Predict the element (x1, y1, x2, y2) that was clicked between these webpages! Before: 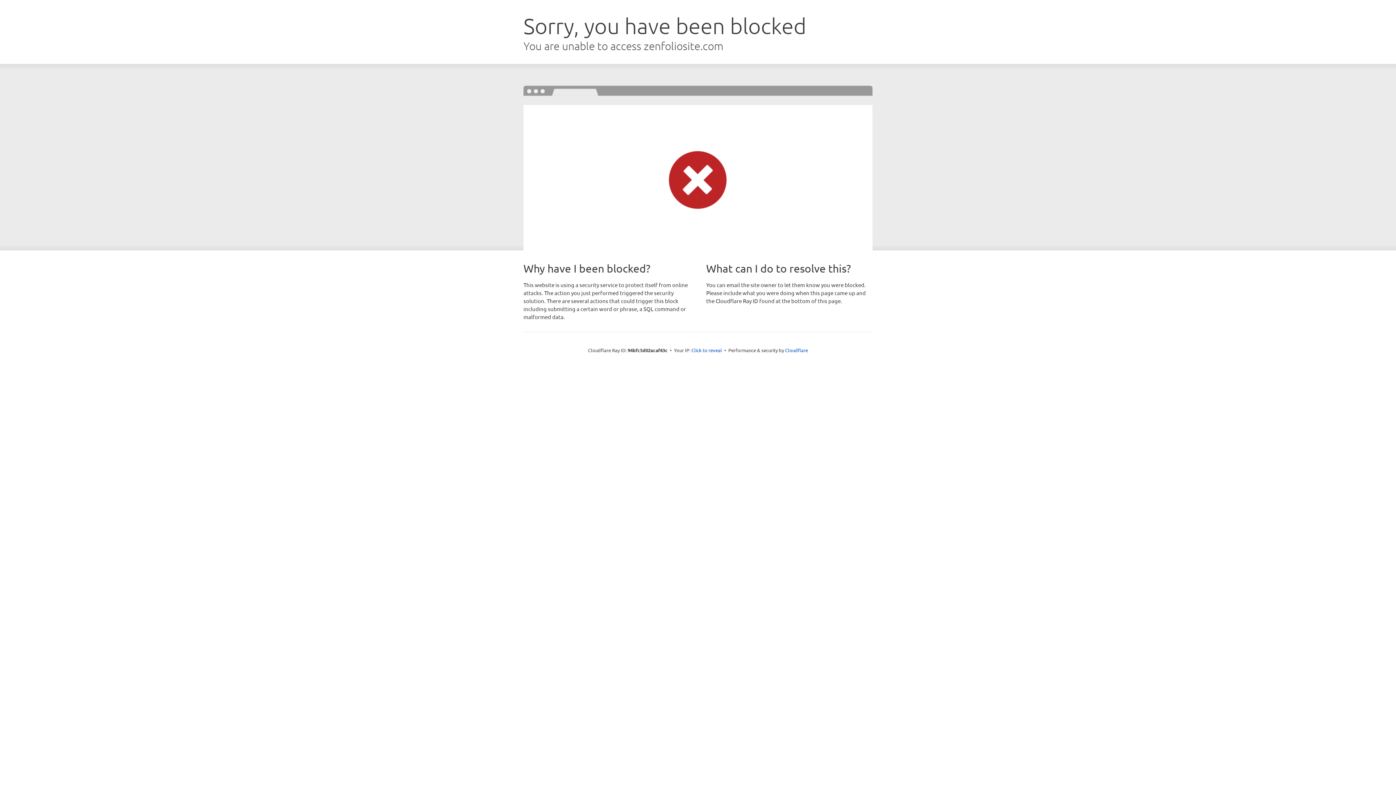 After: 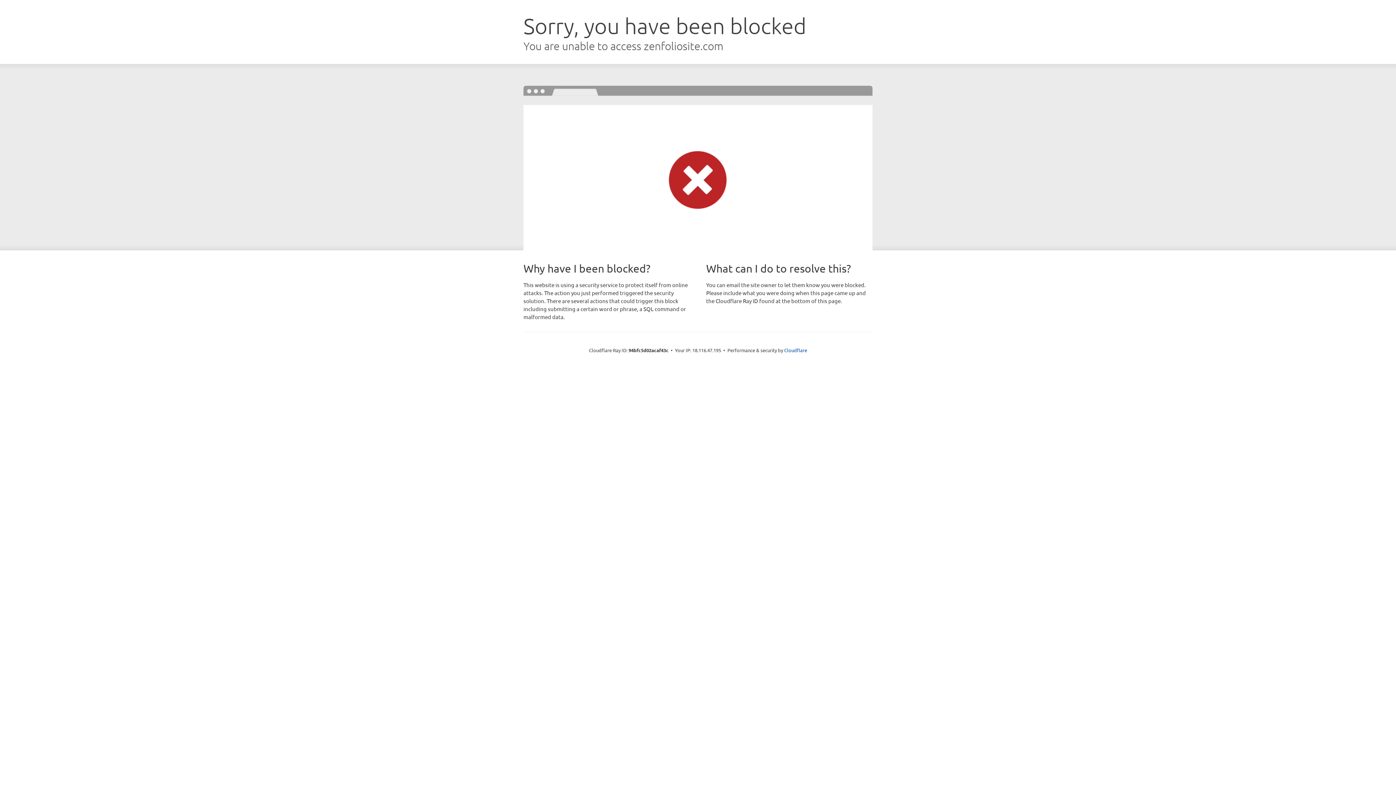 Action: label: Click to reveal bbox: (691, 346, 722, 353)